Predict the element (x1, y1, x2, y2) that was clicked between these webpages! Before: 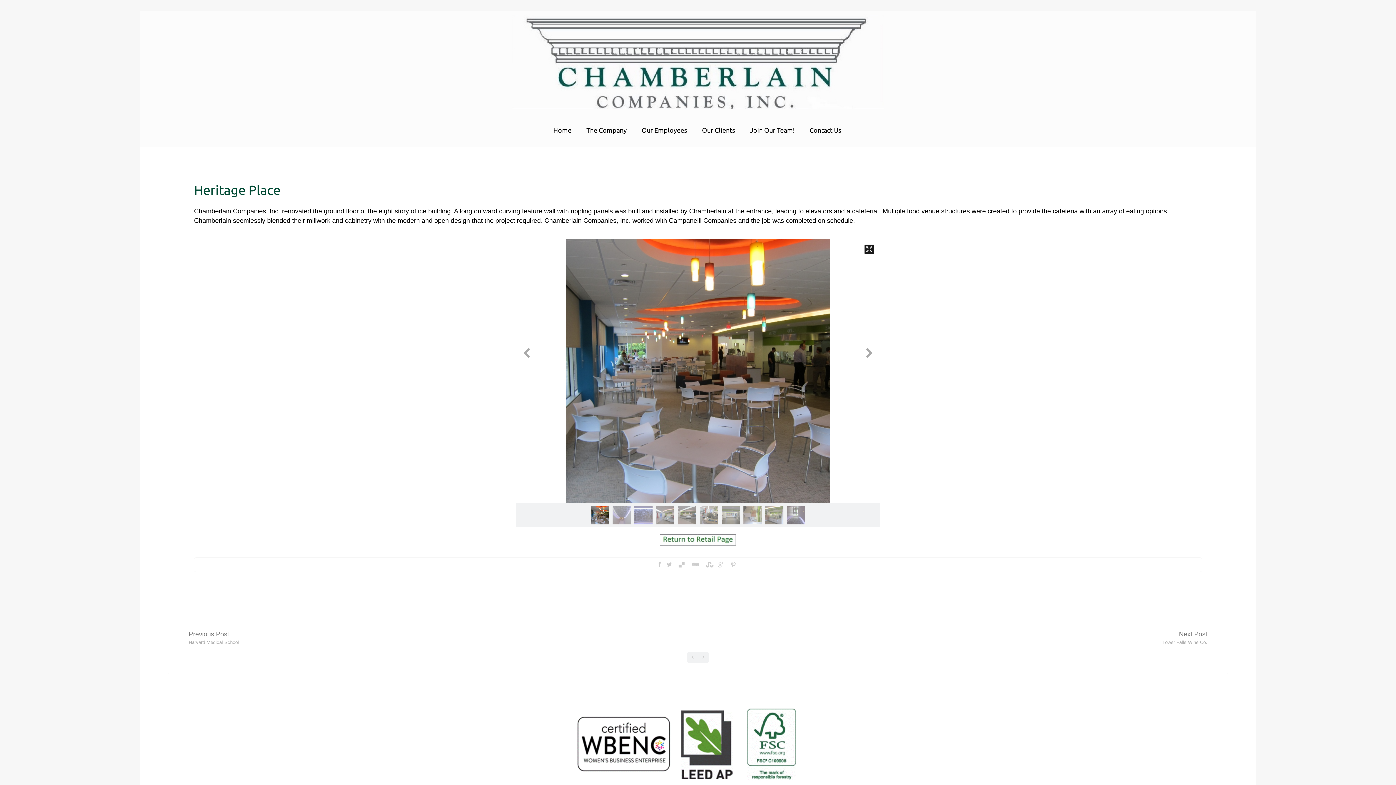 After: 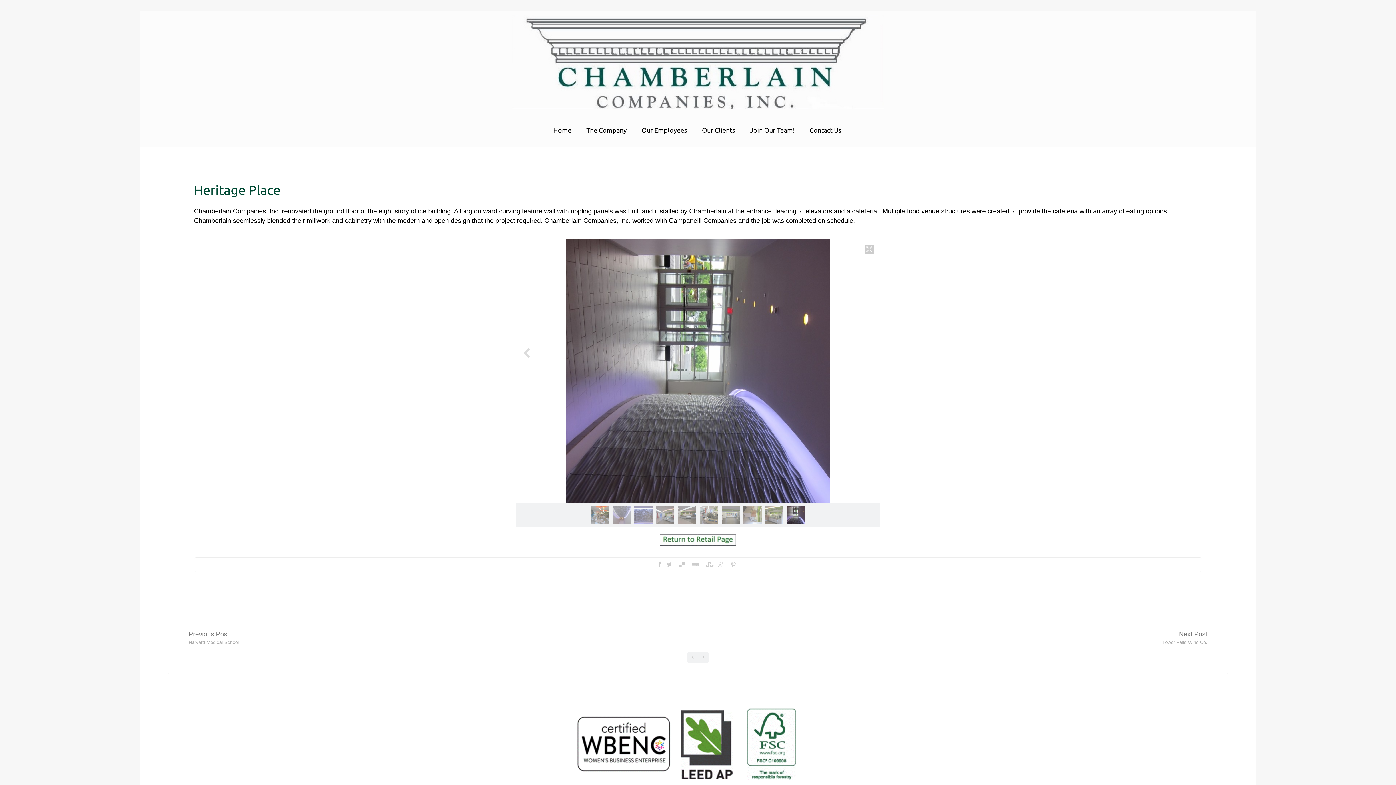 Action: bbox: (787, 518, 805, 526)